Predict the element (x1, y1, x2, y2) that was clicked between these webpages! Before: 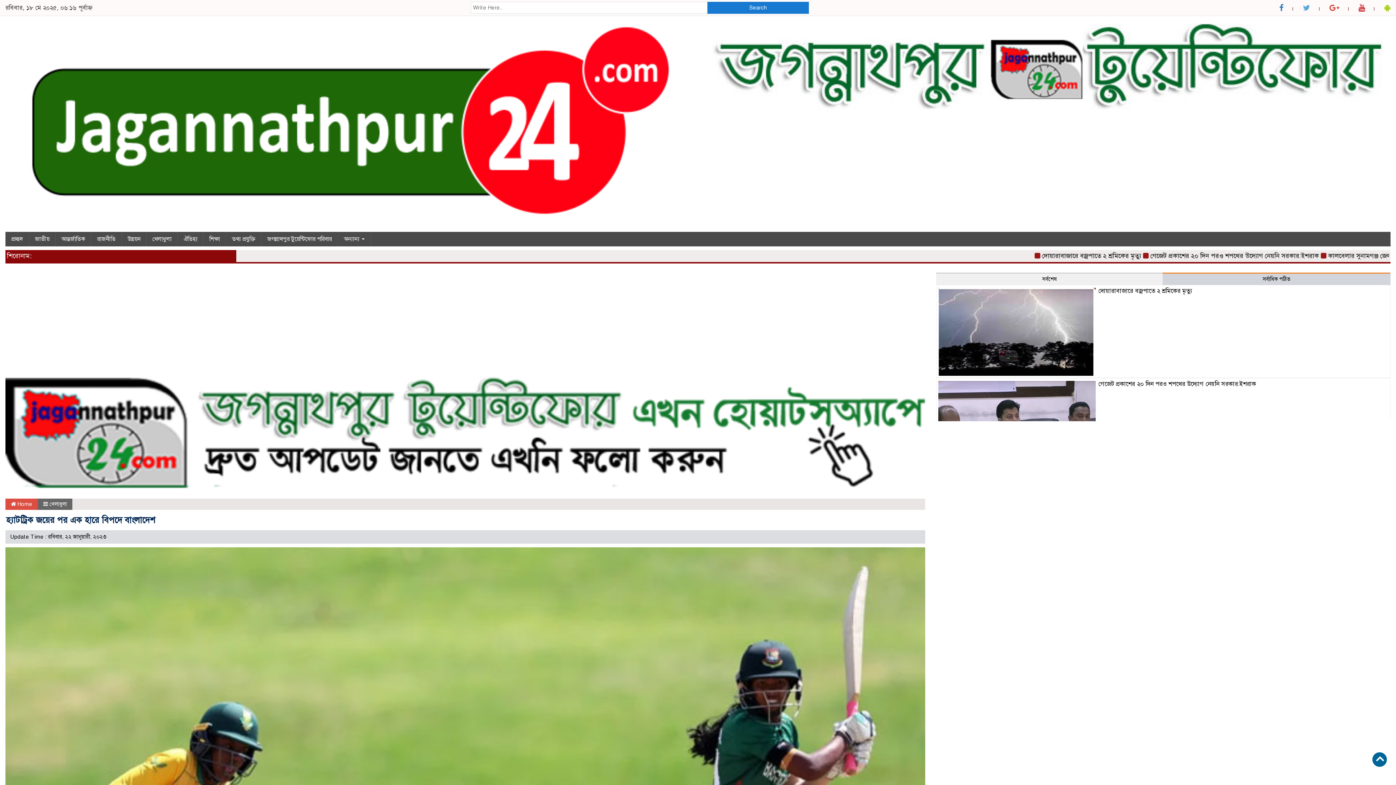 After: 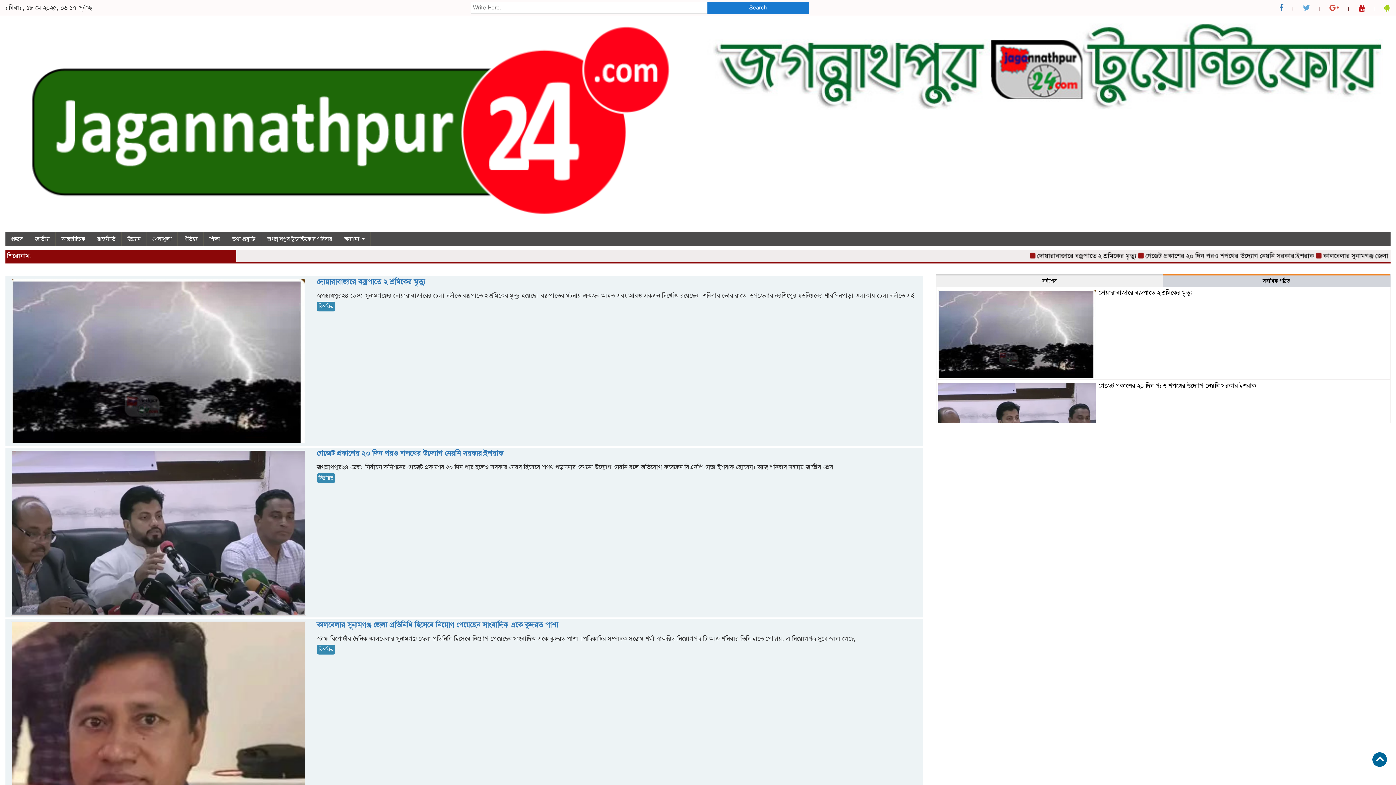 Action: label: Search bbox: (707, 1, 809, 13)